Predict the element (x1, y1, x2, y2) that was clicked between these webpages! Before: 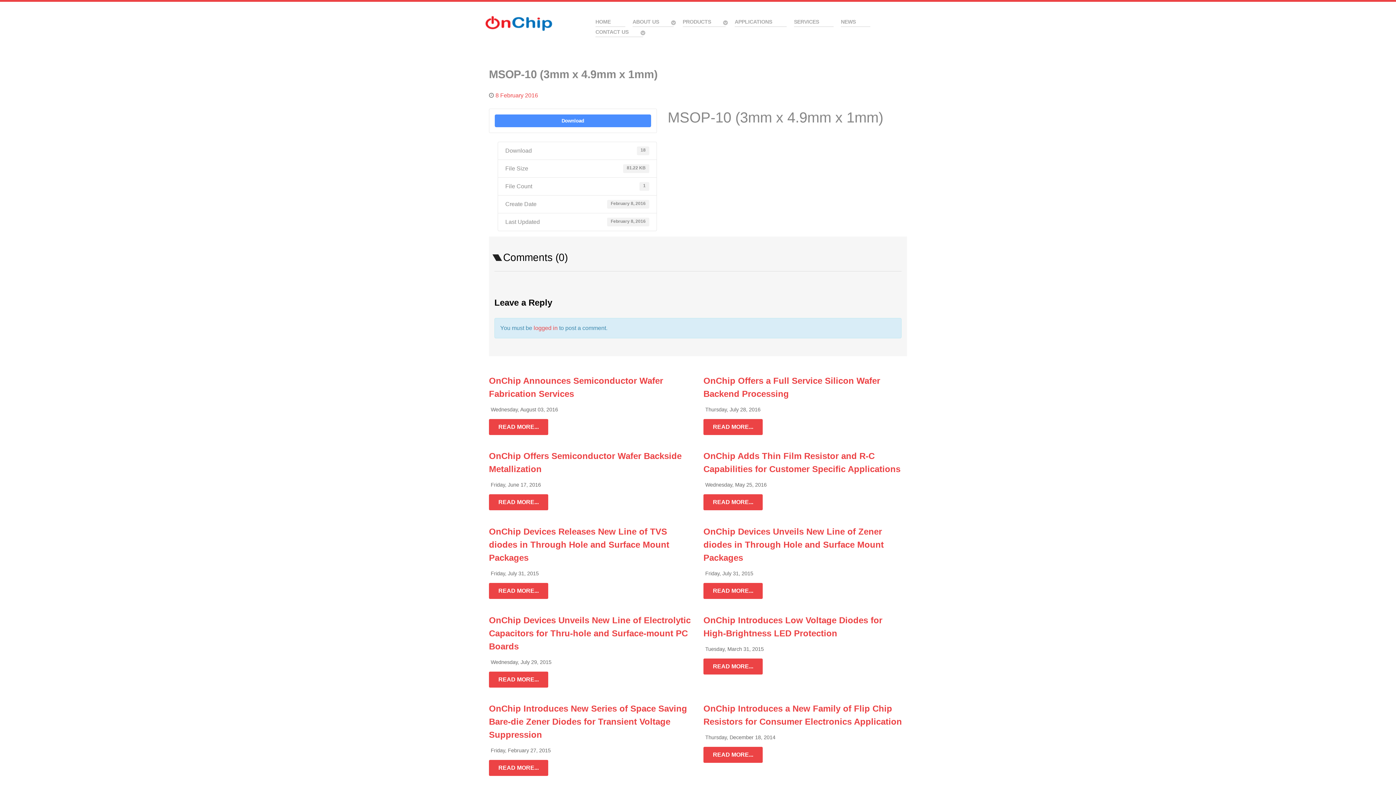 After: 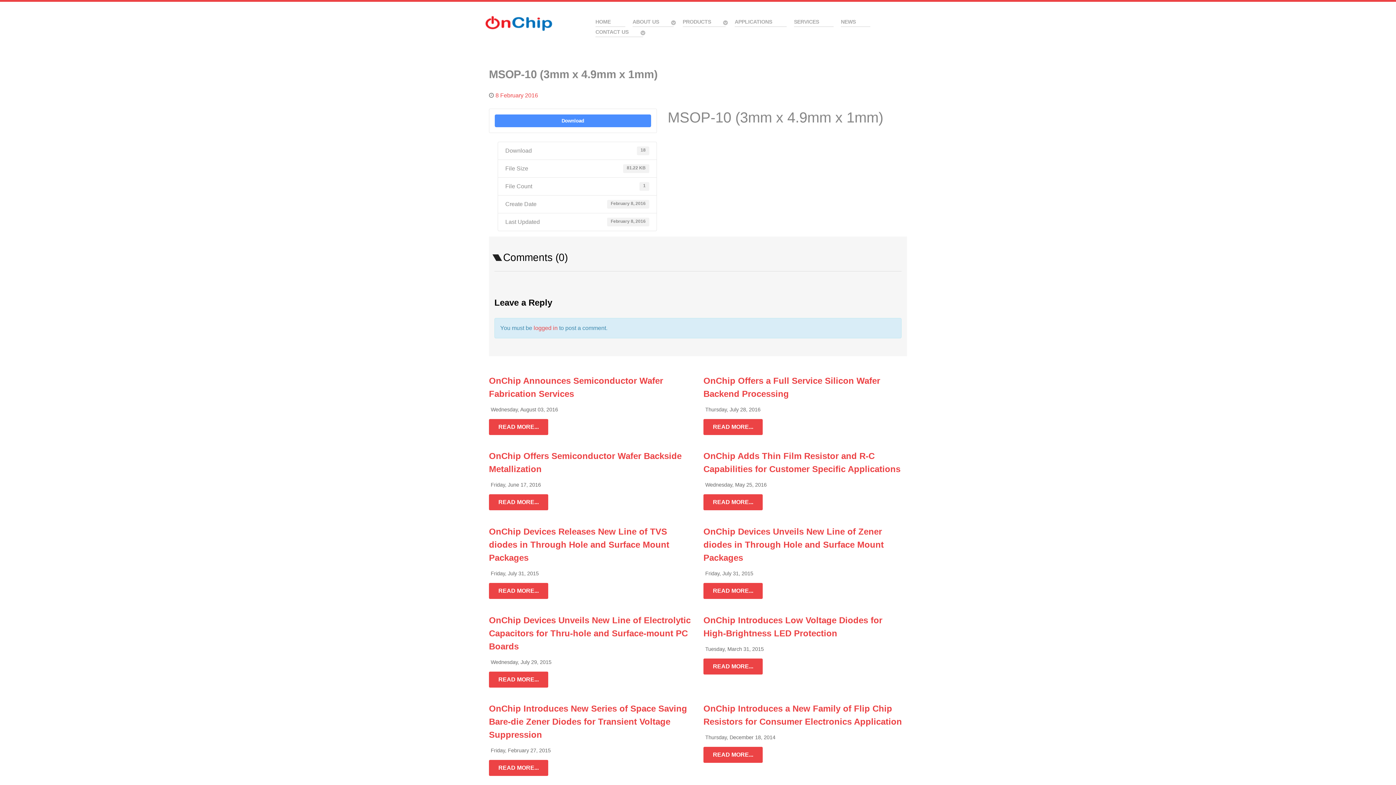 Action: bbox: (495, 92, 538, 98) label: 8 February 2016